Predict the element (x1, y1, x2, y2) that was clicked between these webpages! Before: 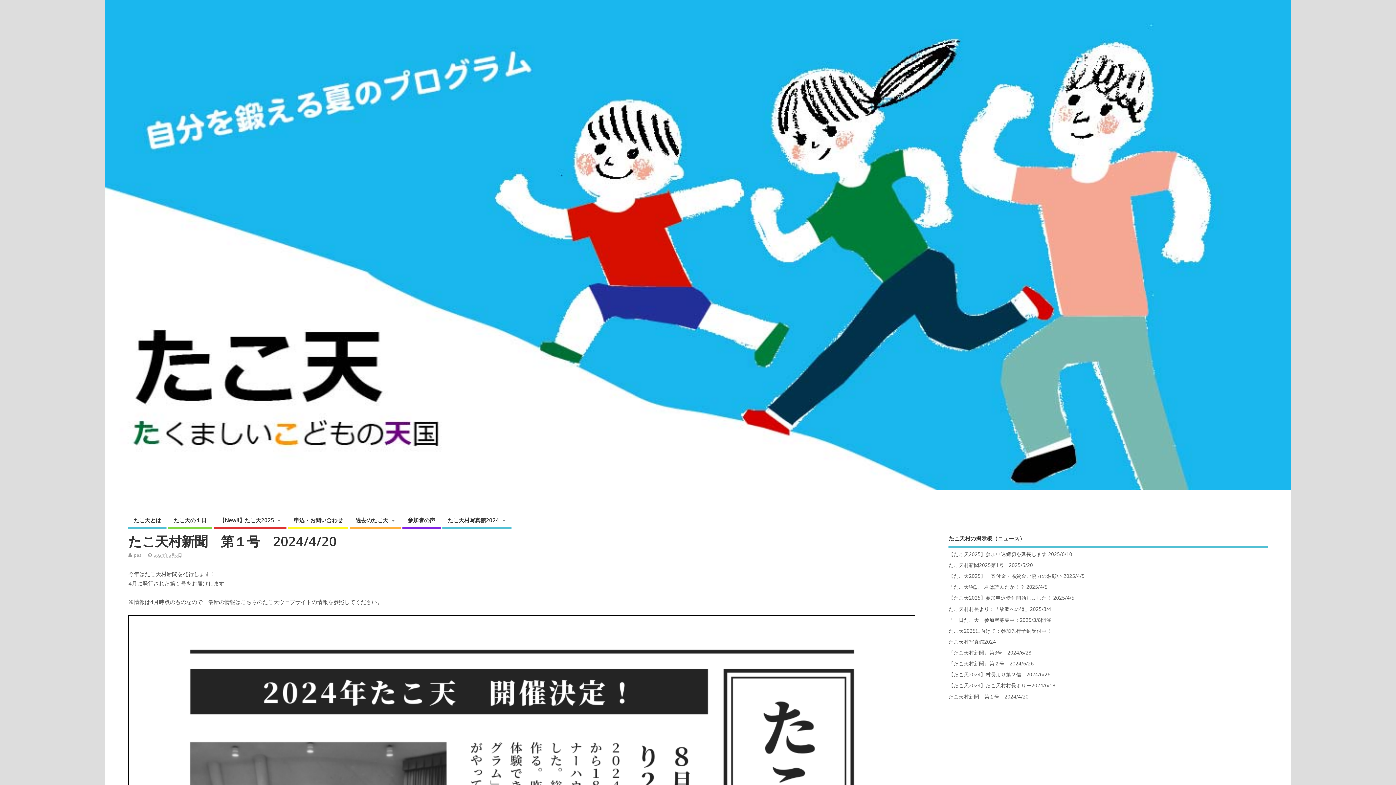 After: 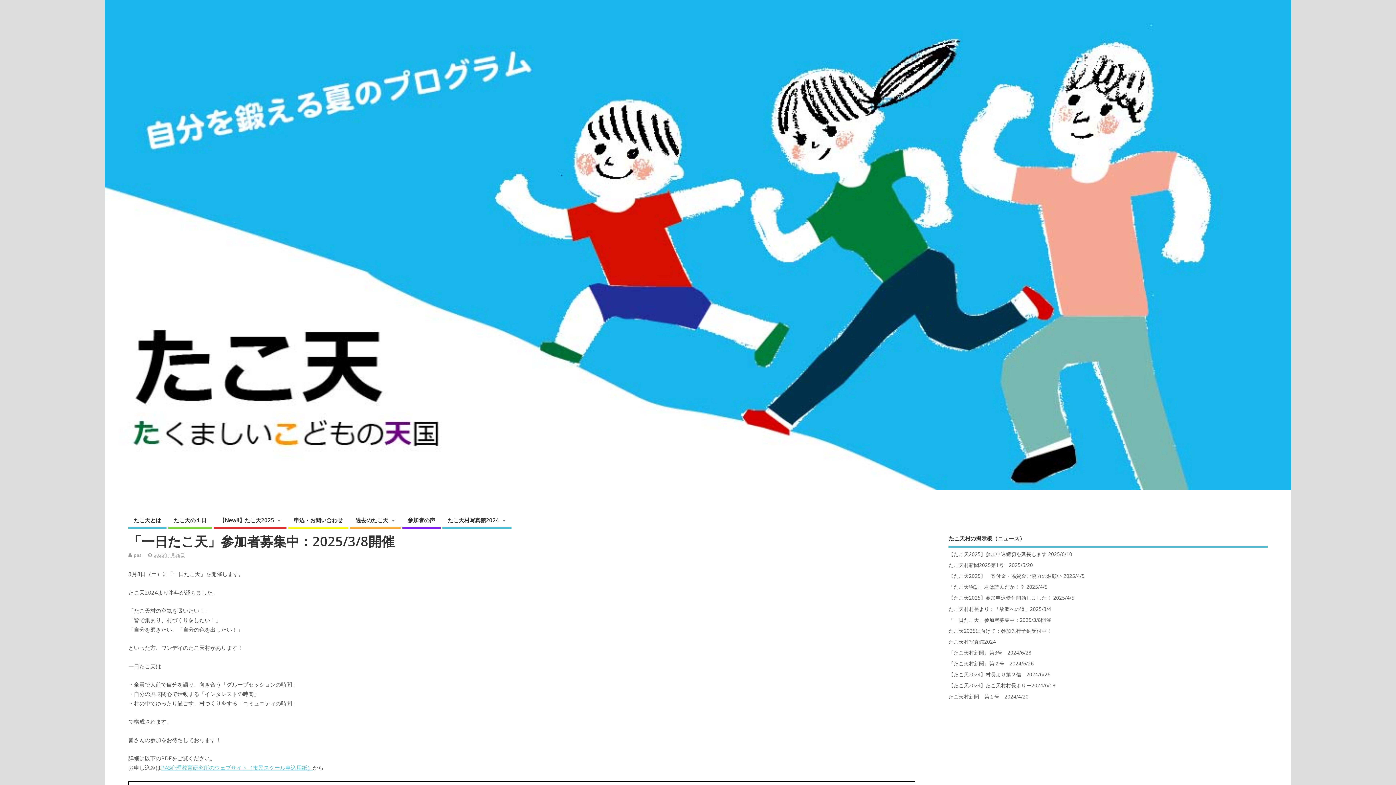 Action: bbox: (948, 616, 1051, 623) label: 「一日たこ天」参加者募集中：2025/3/8開催